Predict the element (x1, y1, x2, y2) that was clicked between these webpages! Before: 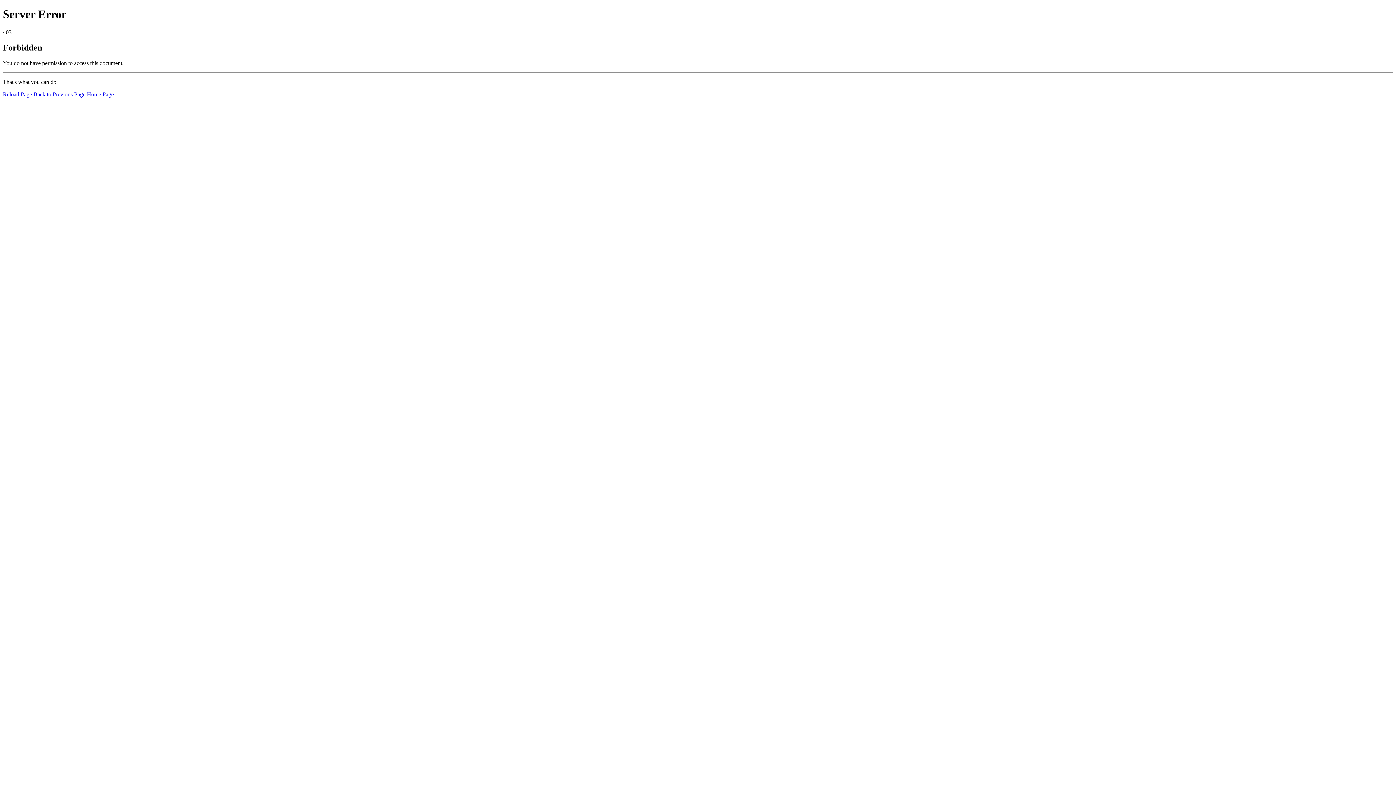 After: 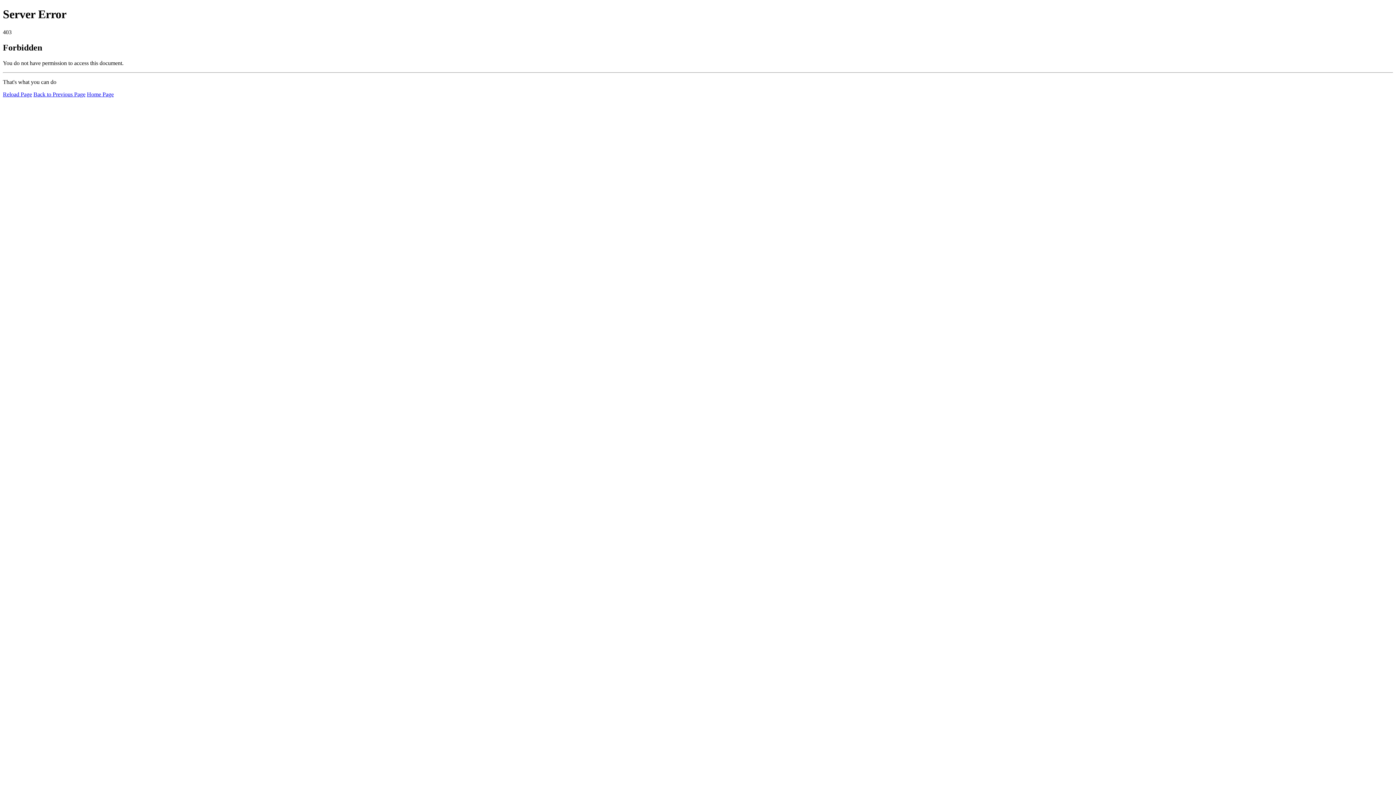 Action: label: Reload Page bbox: (2, 91, 32, 97)